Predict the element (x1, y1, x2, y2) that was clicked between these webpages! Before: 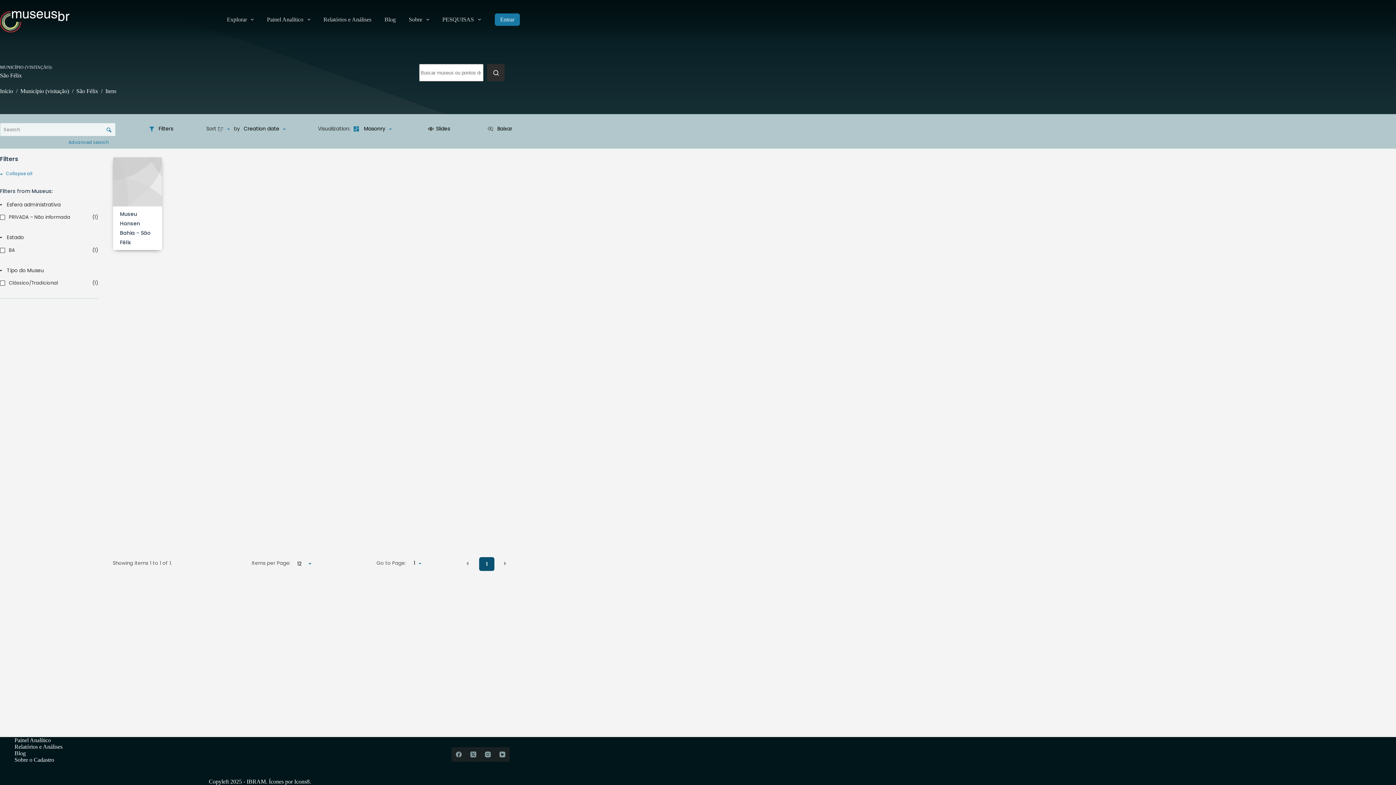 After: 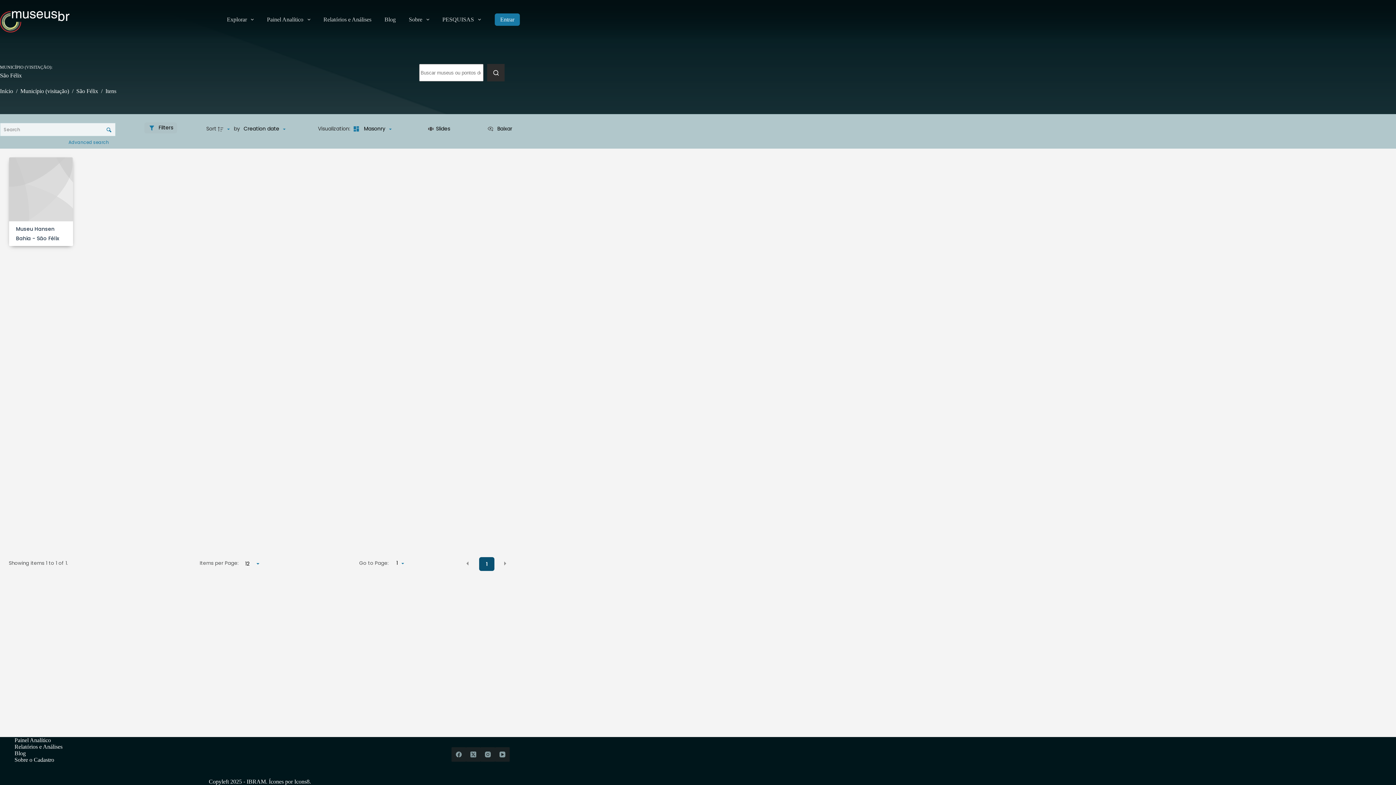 Action: label: Filters bbox: (144, 123, 177, 134)